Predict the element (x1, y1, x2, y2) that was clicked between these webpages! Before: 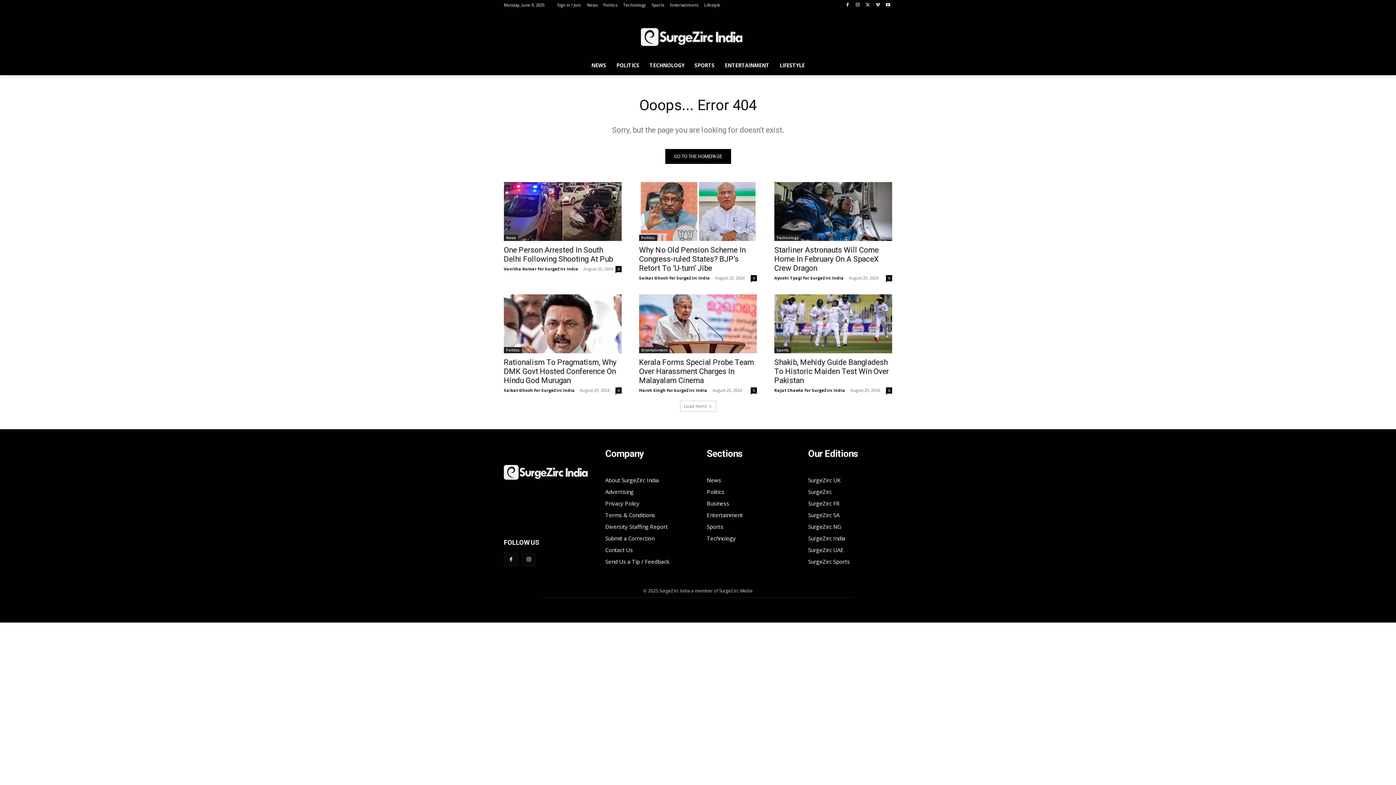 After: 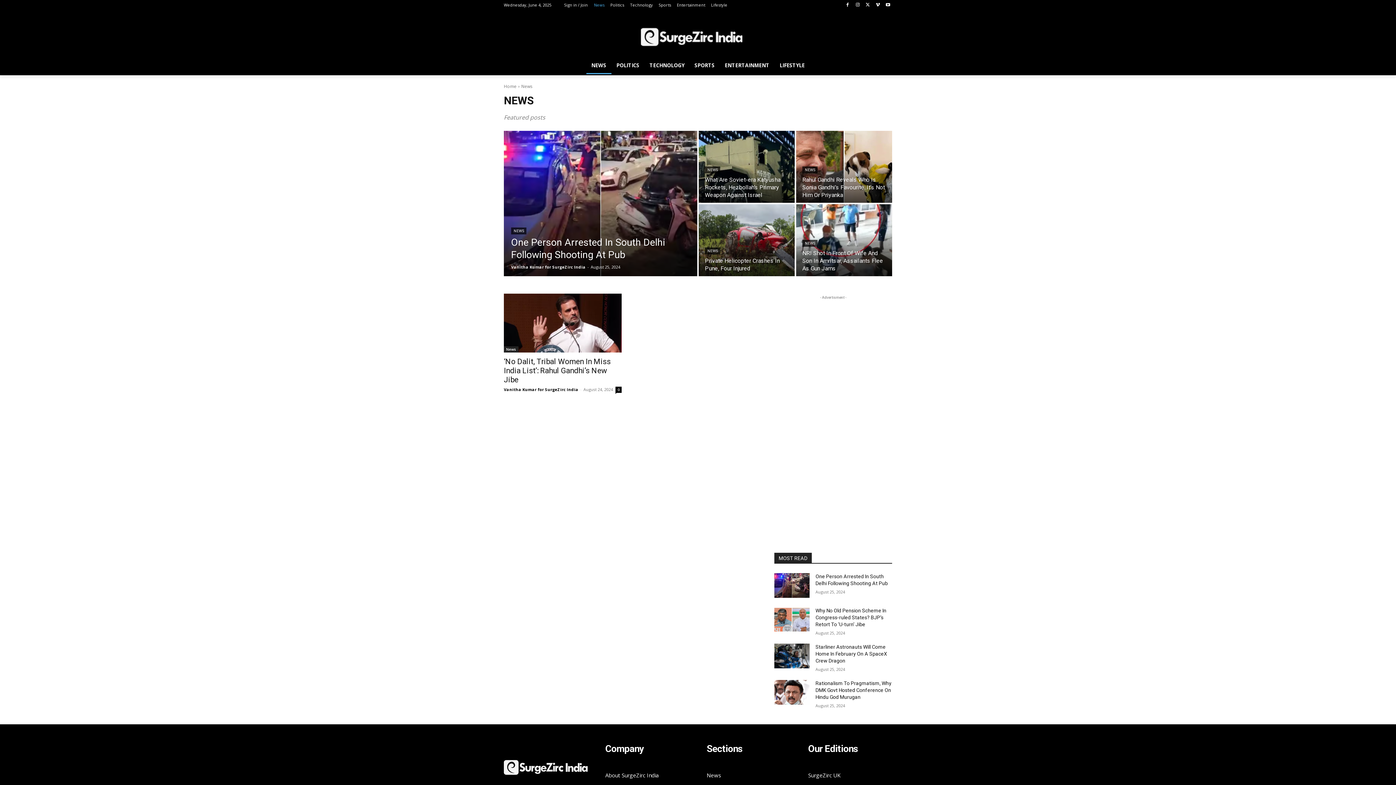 Action: label: News bbox: (504, 234, 518, 241)